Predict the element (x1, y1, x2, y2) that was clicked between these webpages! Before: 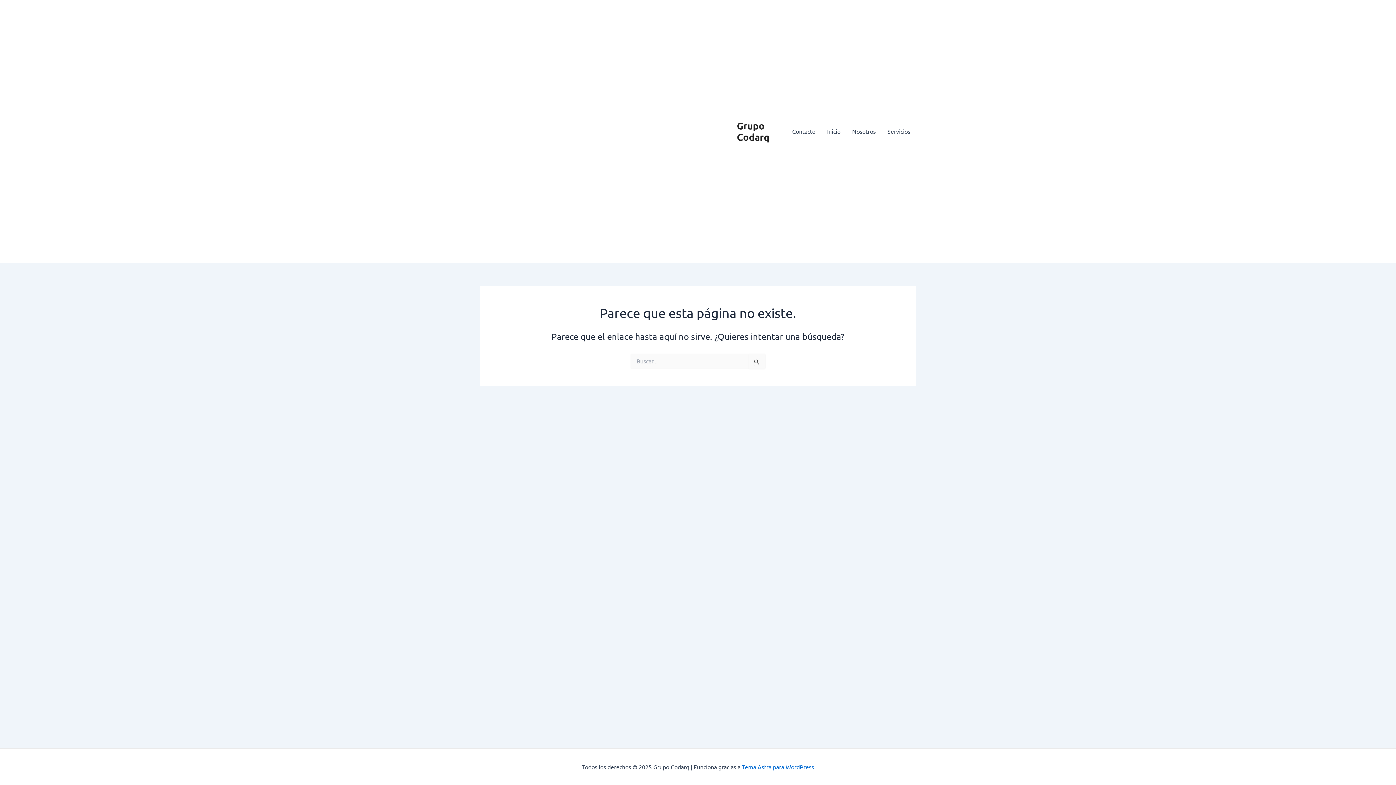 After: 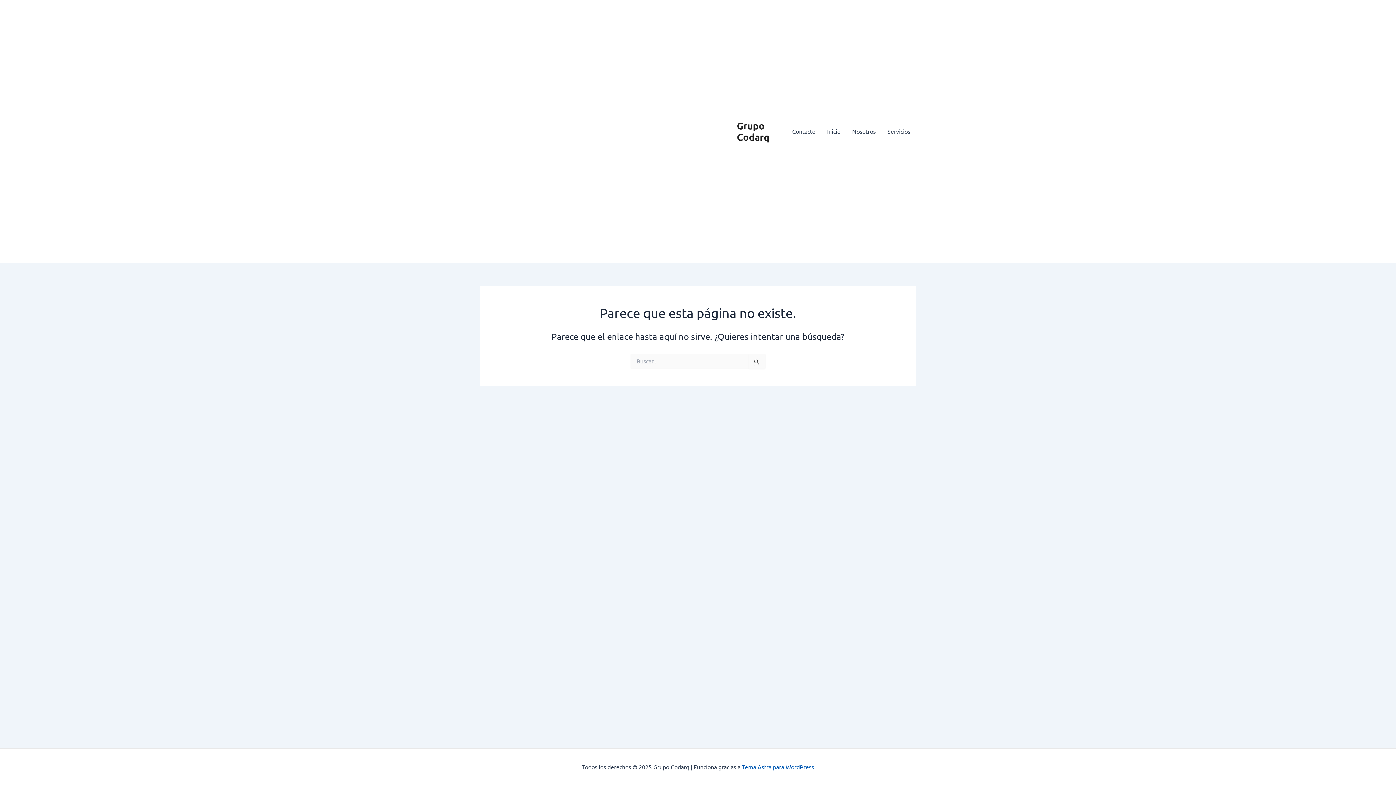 Action: bbox: (742, 763, 814, 770) label: Tema Astra para WordPress